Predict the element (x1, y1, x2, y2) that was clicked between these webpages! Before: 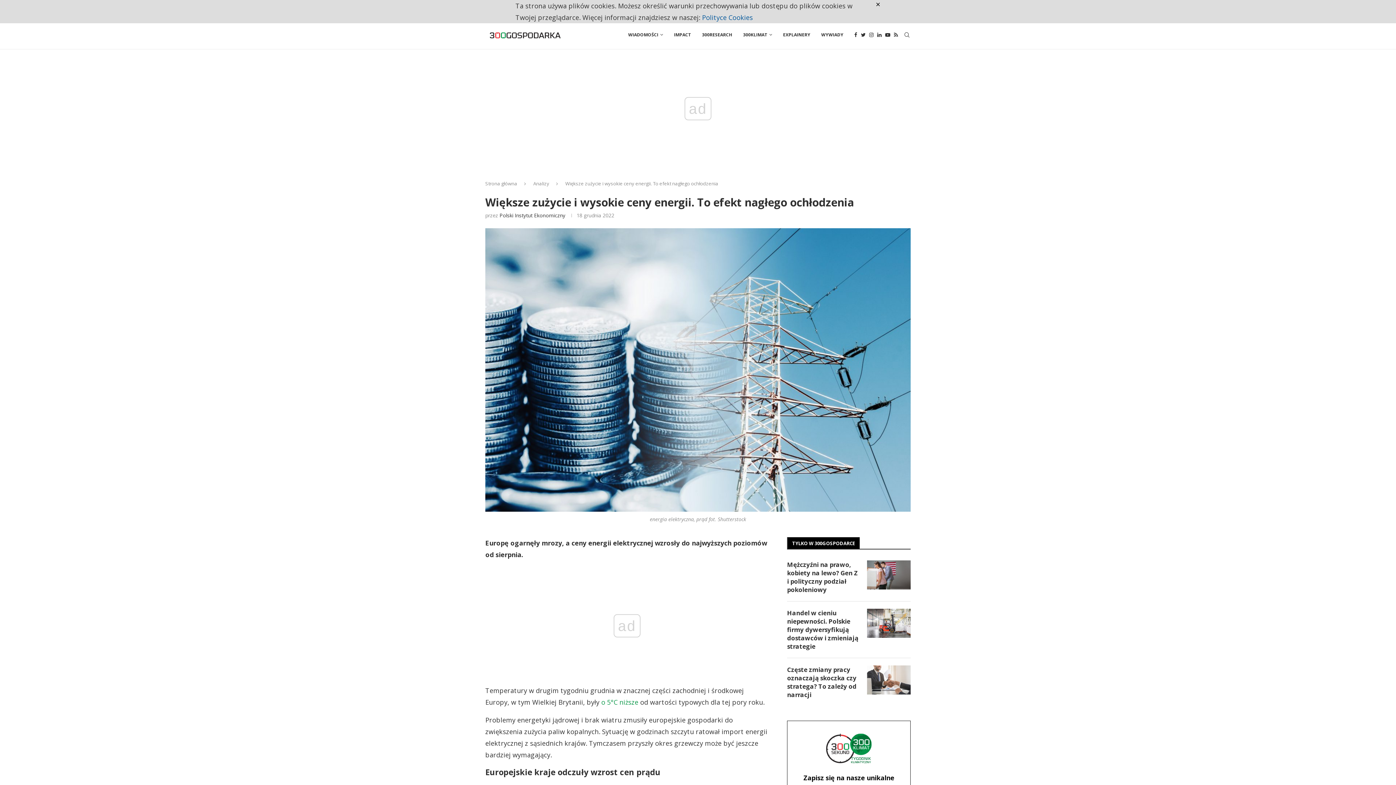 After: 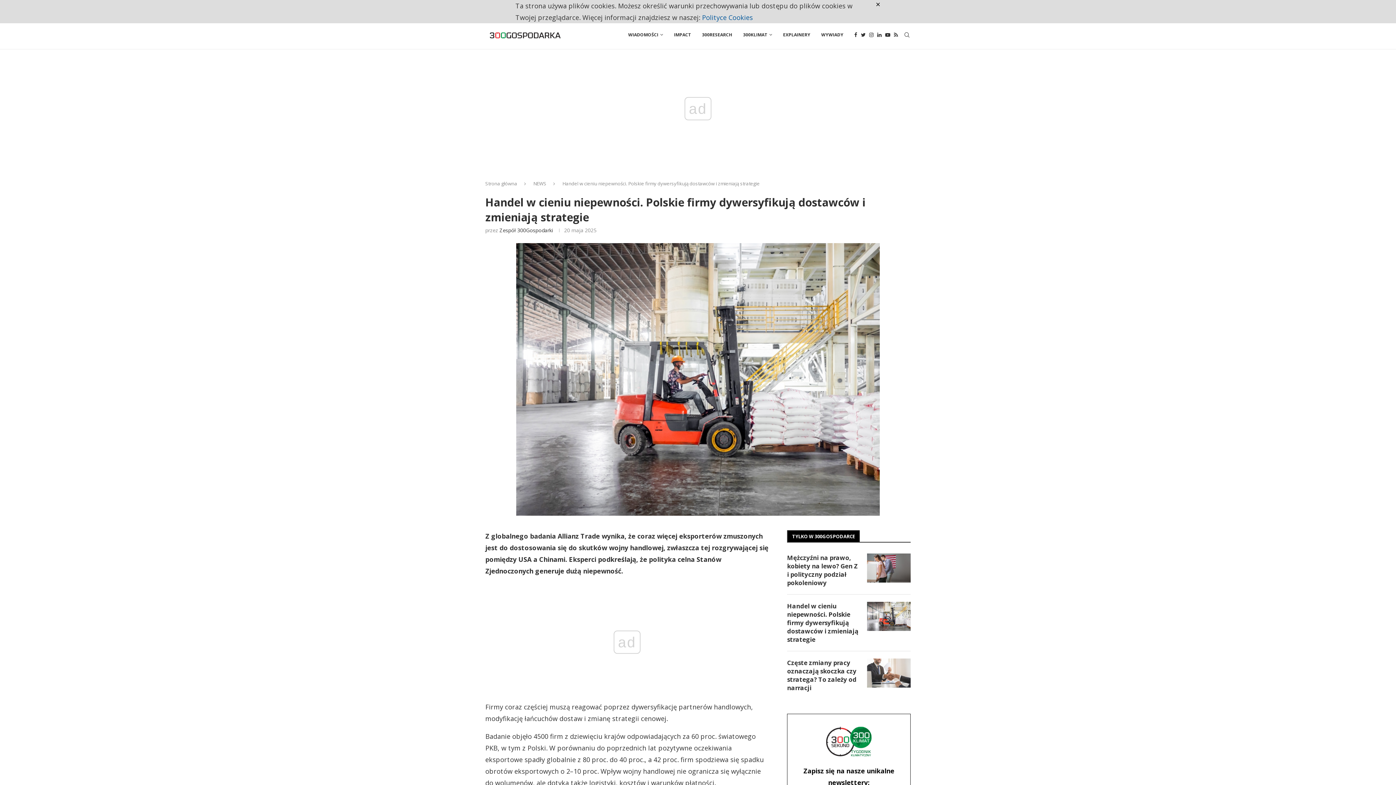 Action: label: Handel w cieniu niepewności. Polskie firmy dywersyfikują dostawców i zmieniają strategie bbox: (787, 609, 860, 650)